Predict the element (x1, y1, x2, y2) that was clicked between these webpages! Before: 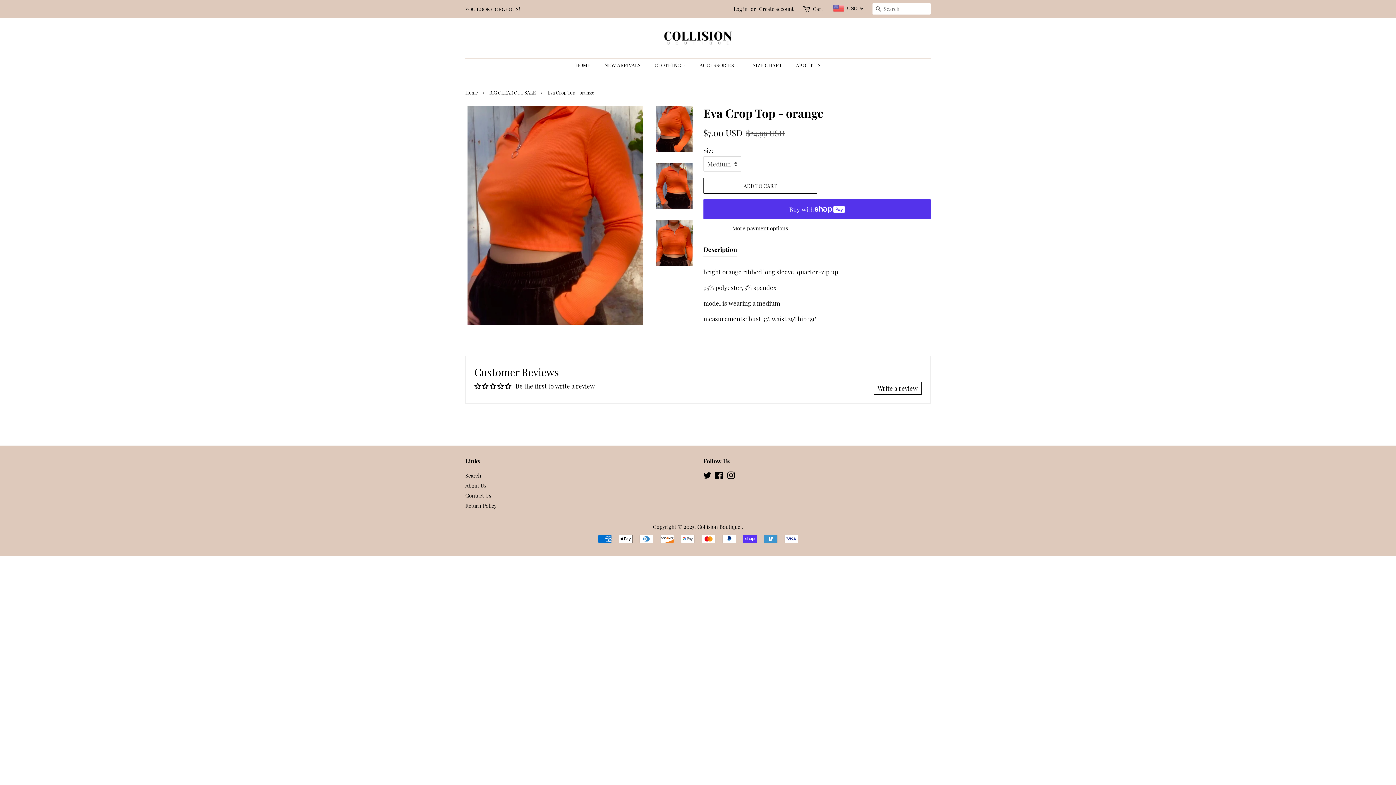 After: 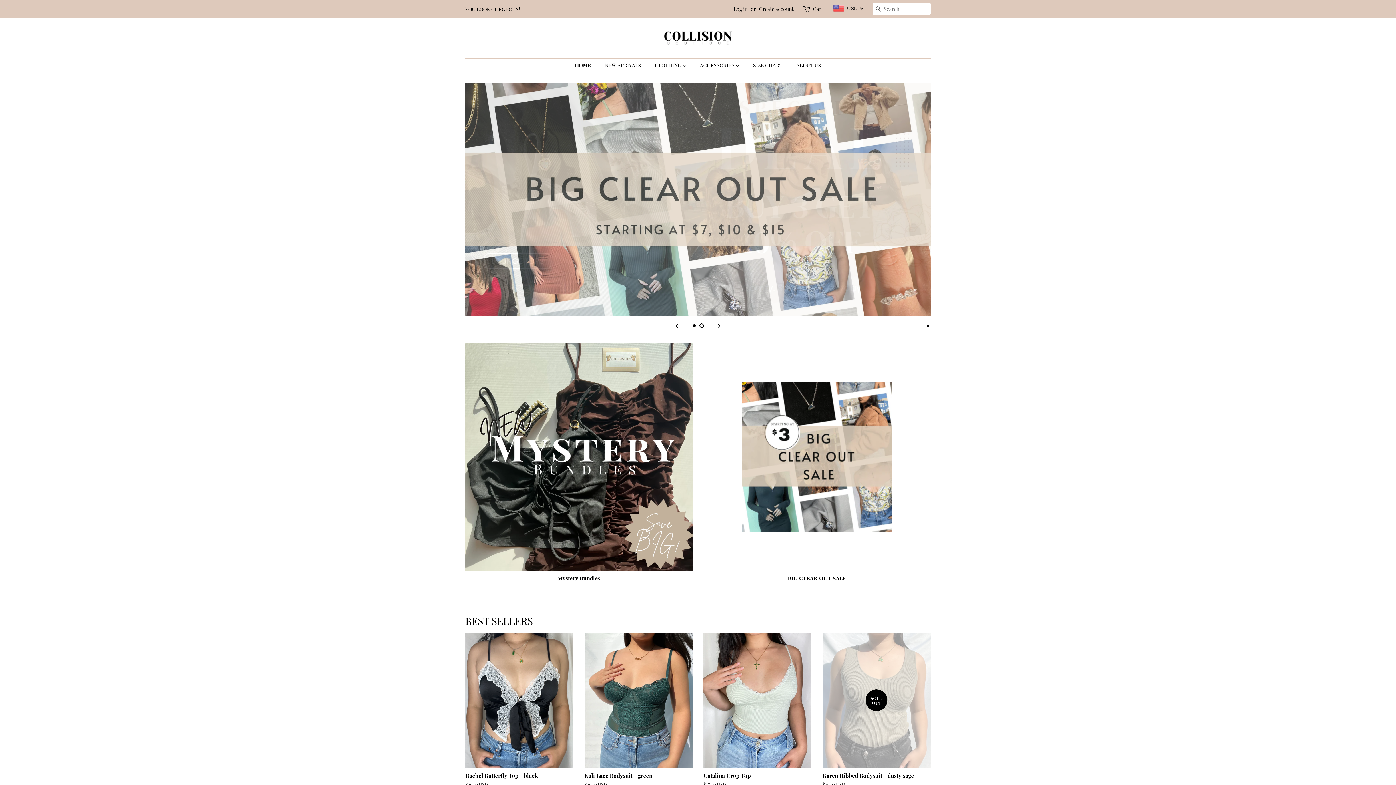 Action: bbox: (661, 28, 734, 47)